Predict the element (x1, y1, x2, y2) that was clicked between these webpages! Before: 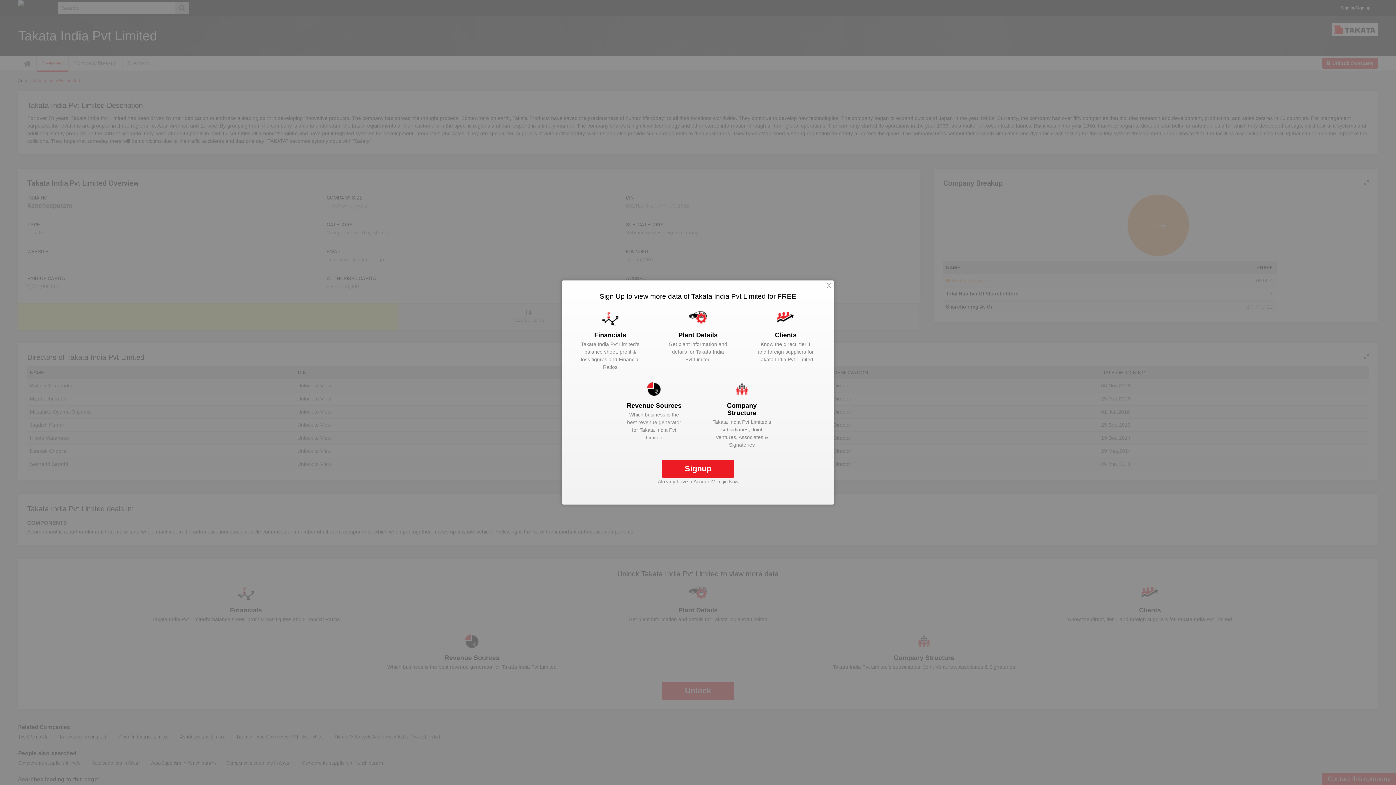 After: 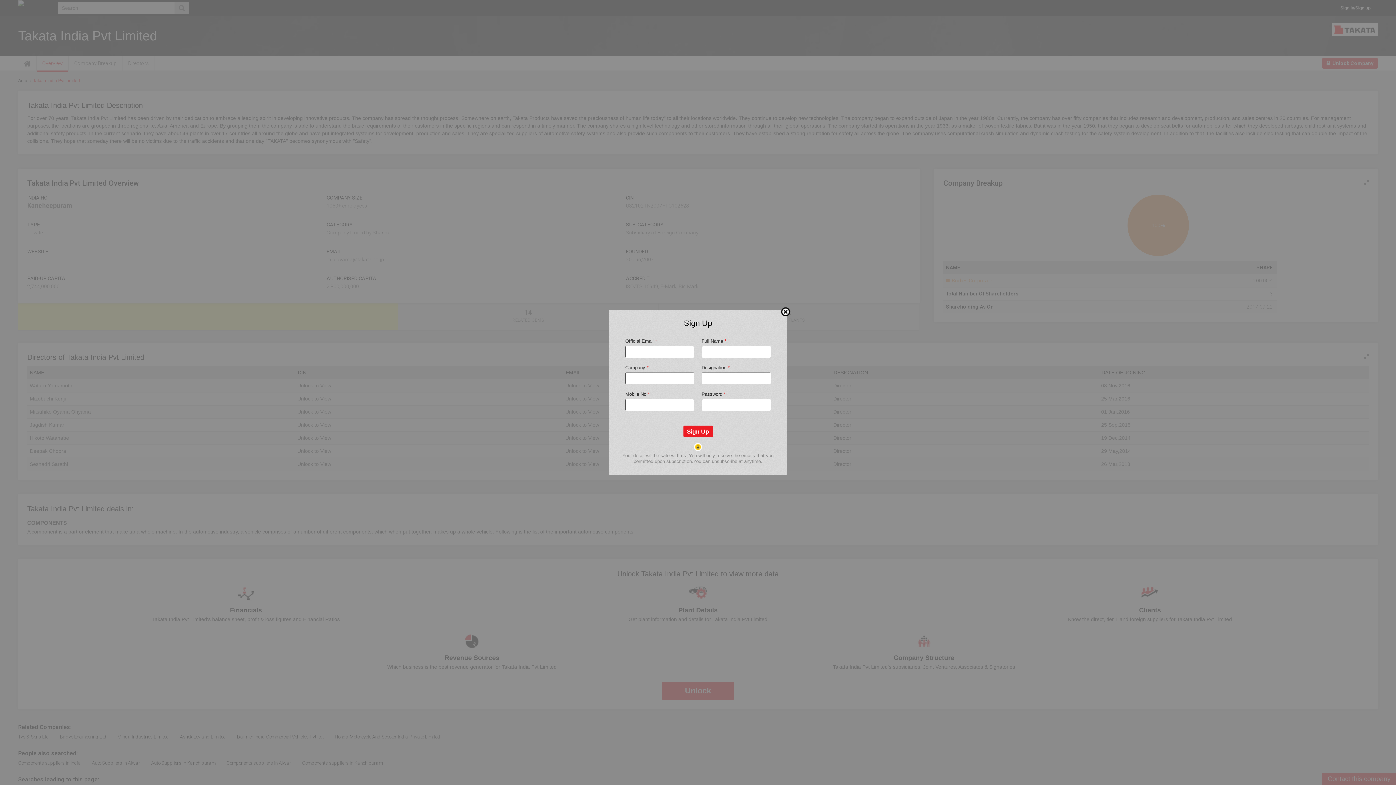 Action: label: Signup bbox: (661, 460, 734, 478)